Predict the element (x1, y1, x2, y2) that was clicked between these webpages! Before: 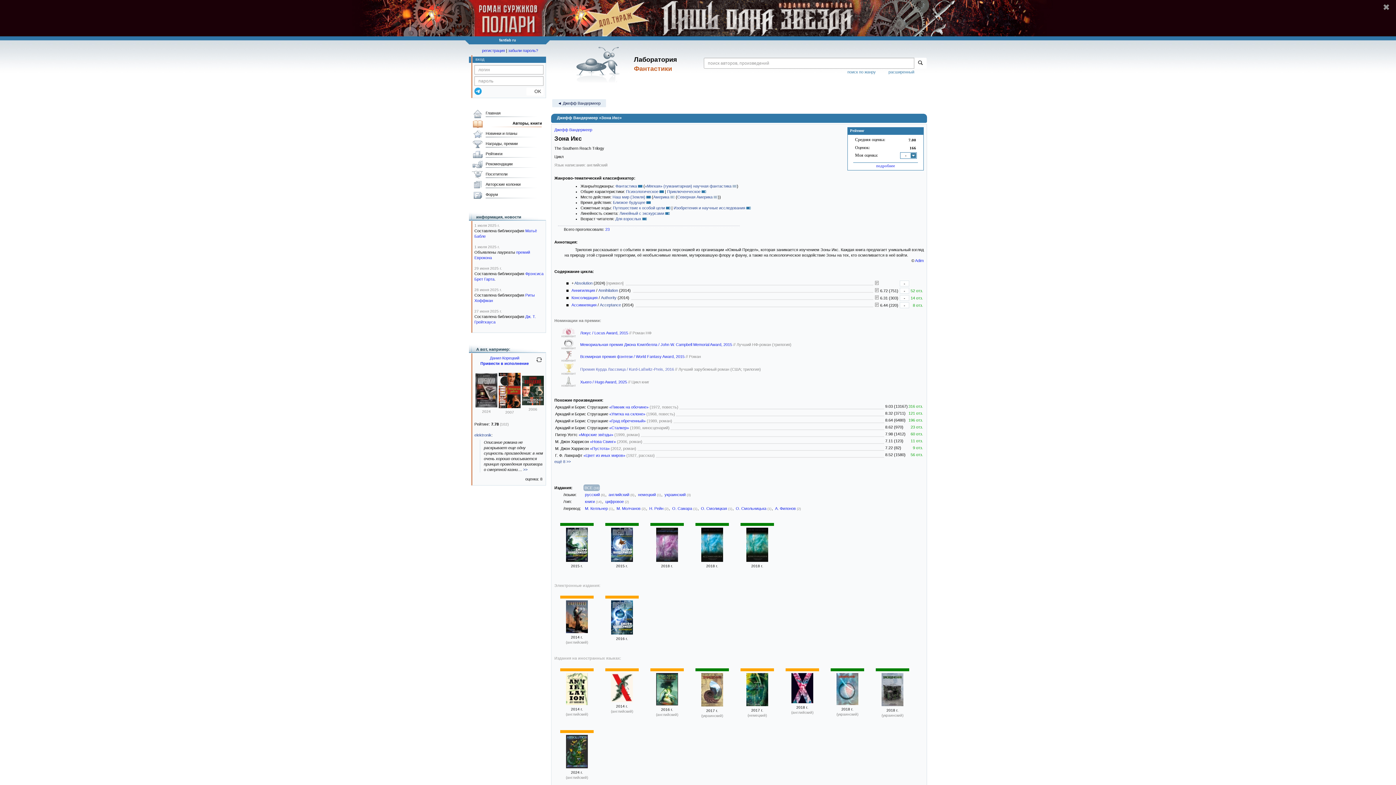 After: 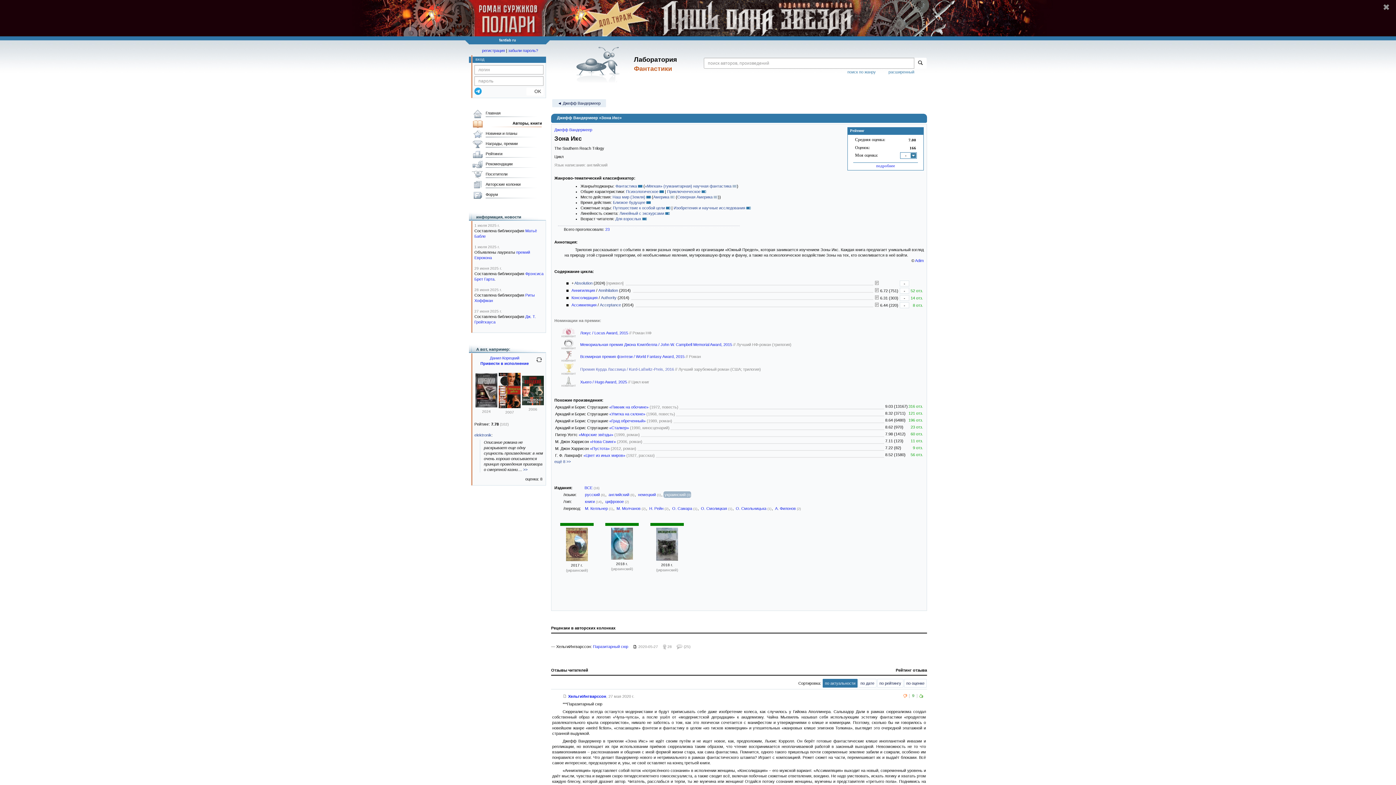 Action: label: украинский (3) bbox: (663, 491, 691, 498)